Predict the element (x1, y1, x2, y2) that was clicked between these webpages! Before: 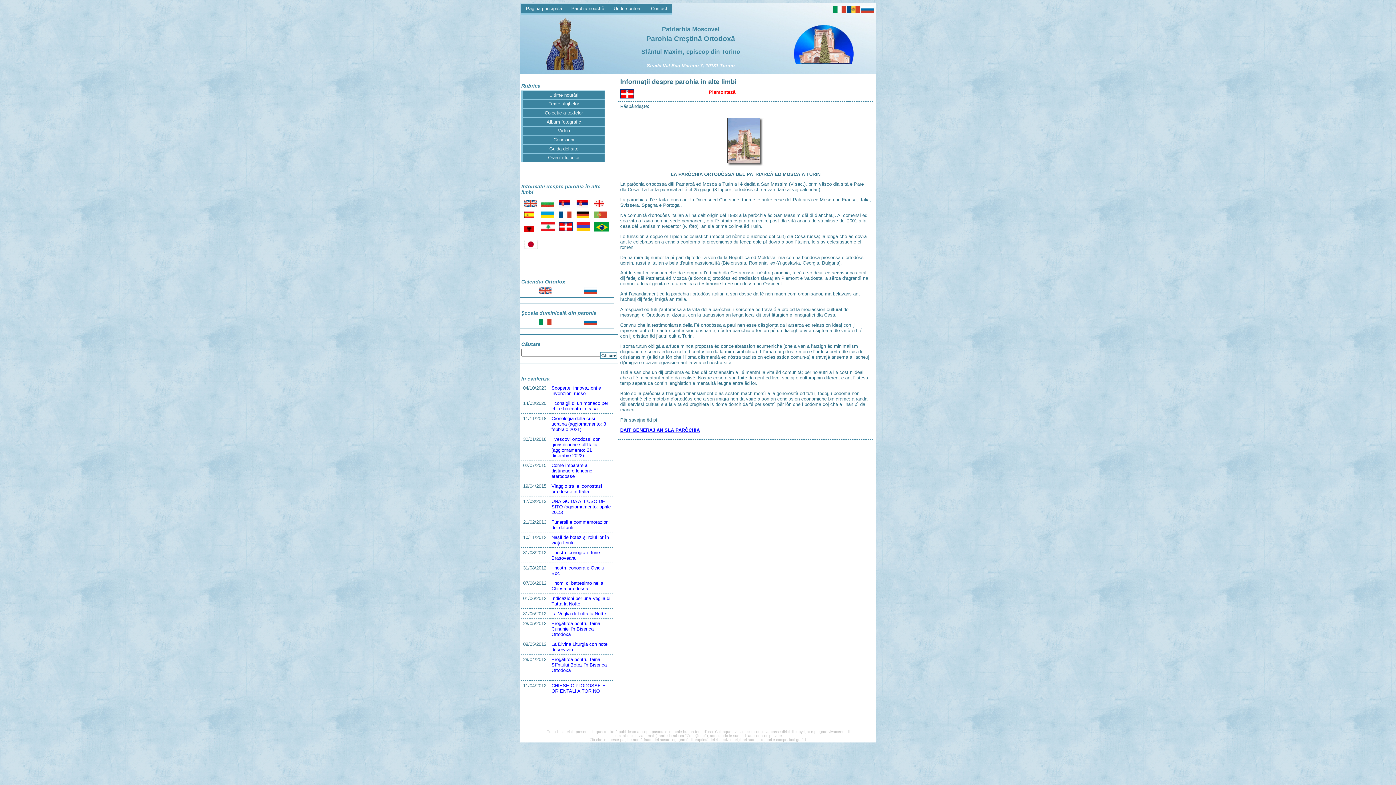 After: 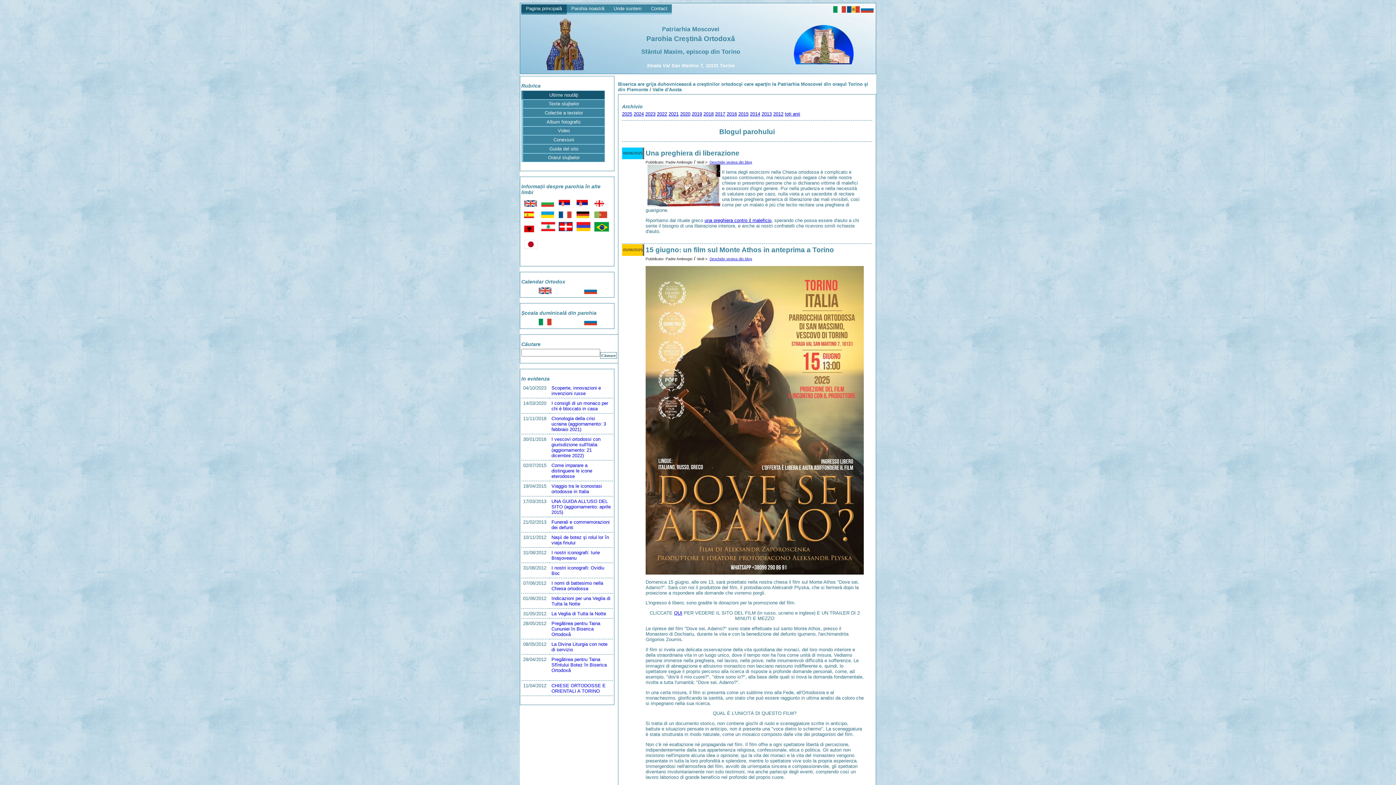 Action: bbox: (521, 4, 566, 14) label: Pagina principală